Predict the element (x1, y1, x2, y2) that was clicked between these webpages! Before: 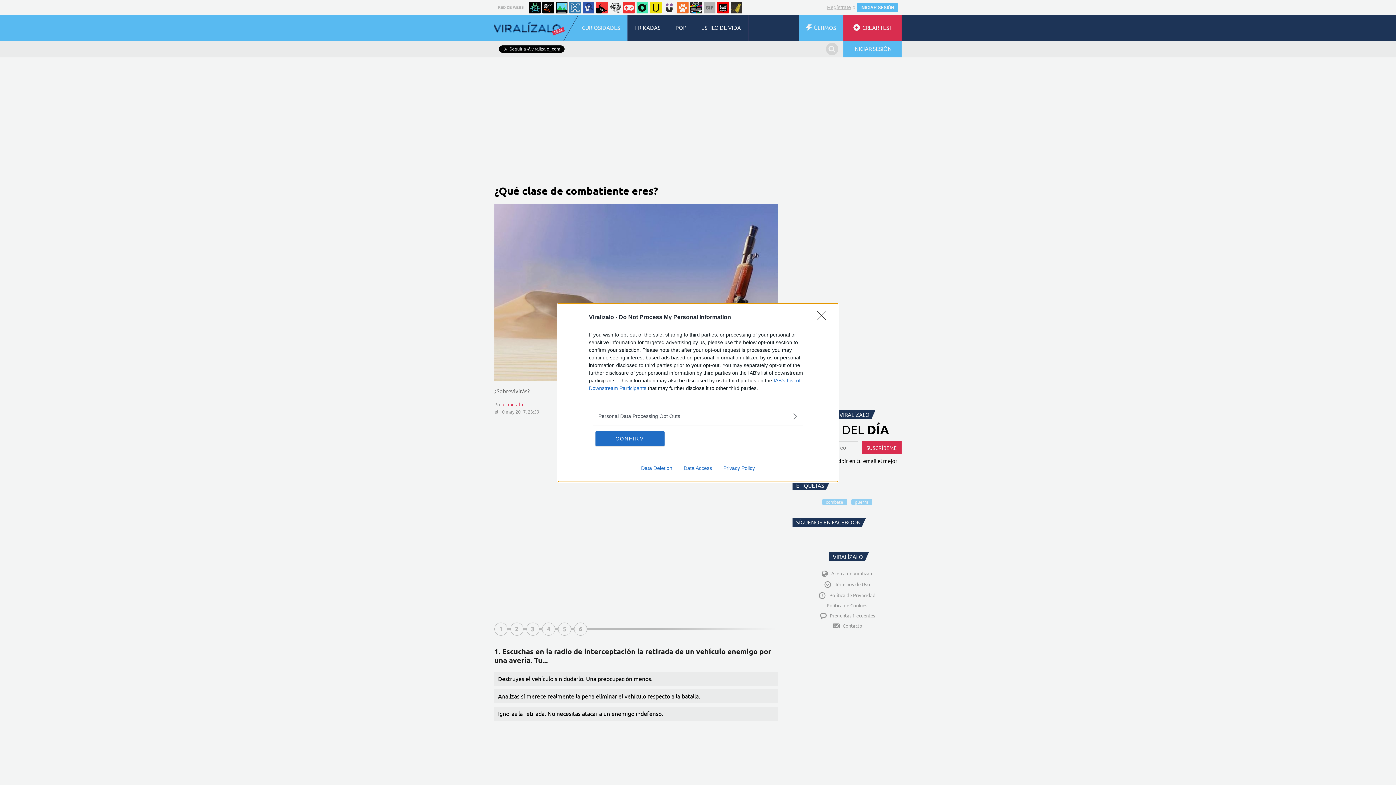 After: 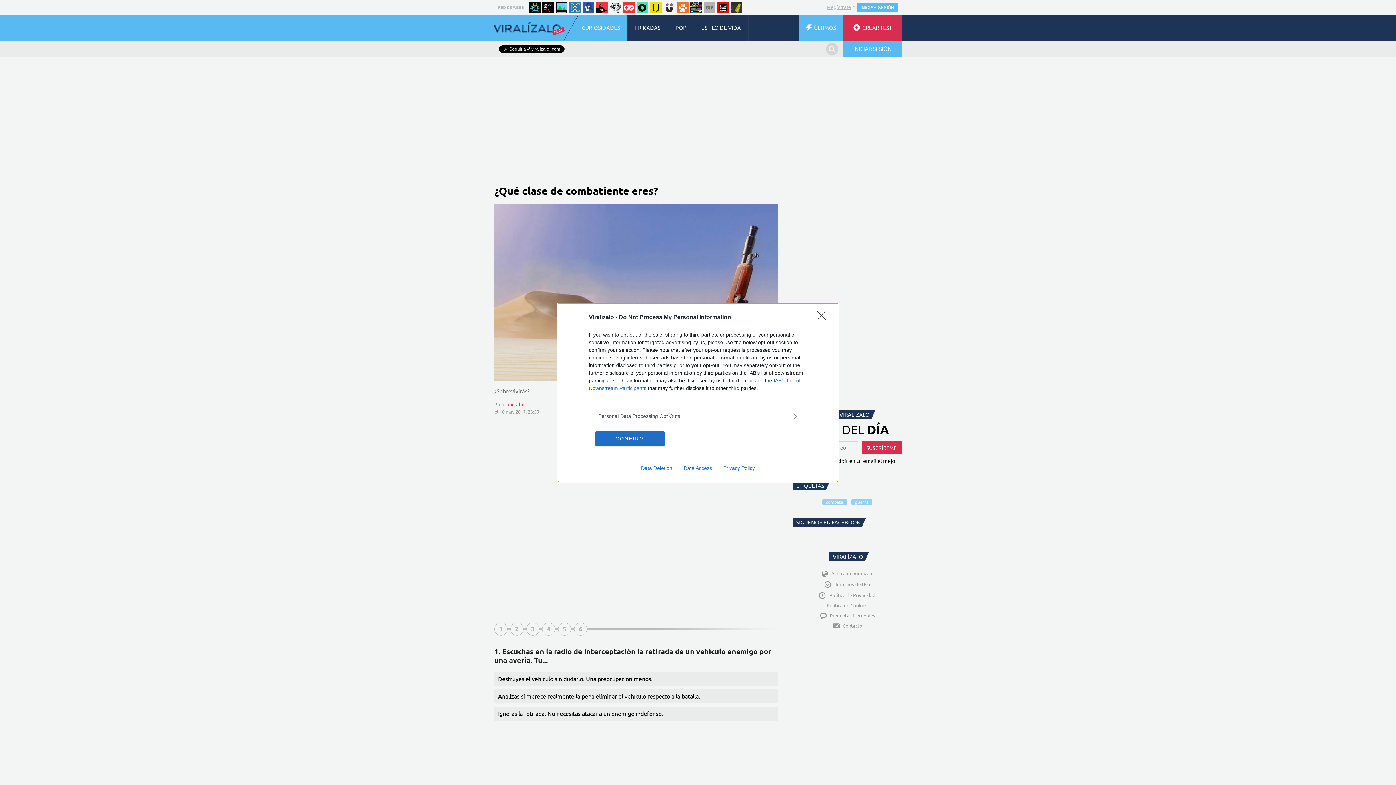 Action: bbox: (678, 465, 717, 471) label: Data Access